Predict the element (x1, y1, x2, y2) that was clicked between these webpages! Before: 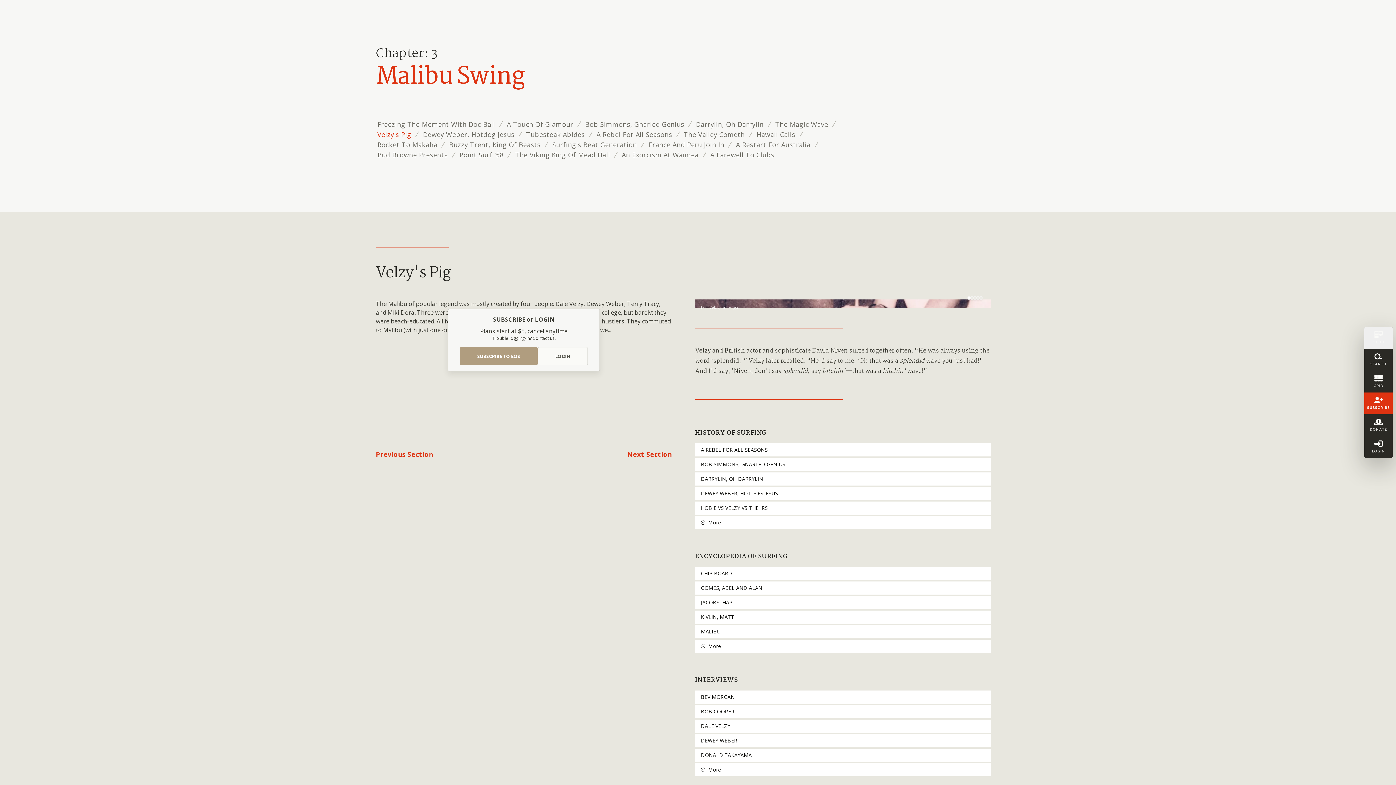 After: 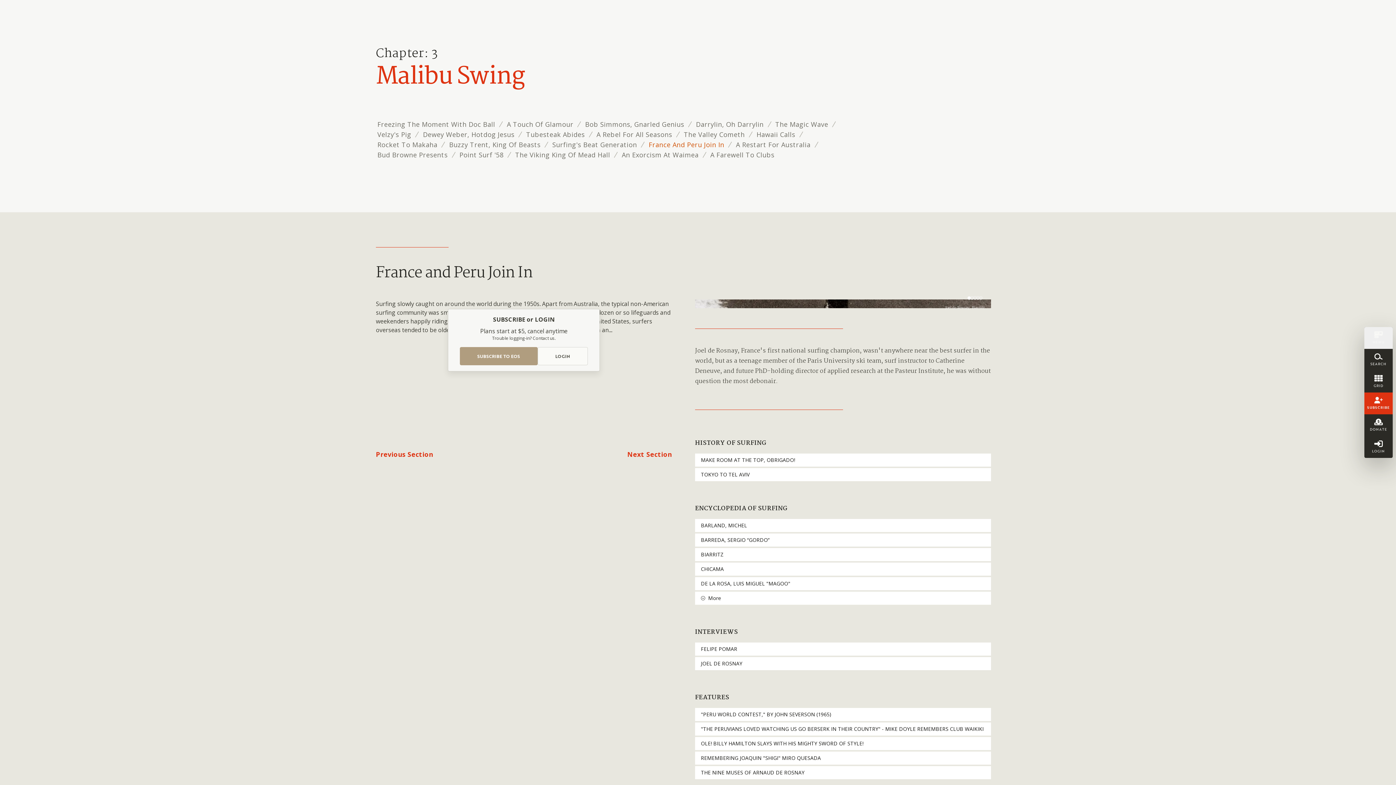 Action: bbox: (648, 139, 724, 149) label: France And Peru Join In